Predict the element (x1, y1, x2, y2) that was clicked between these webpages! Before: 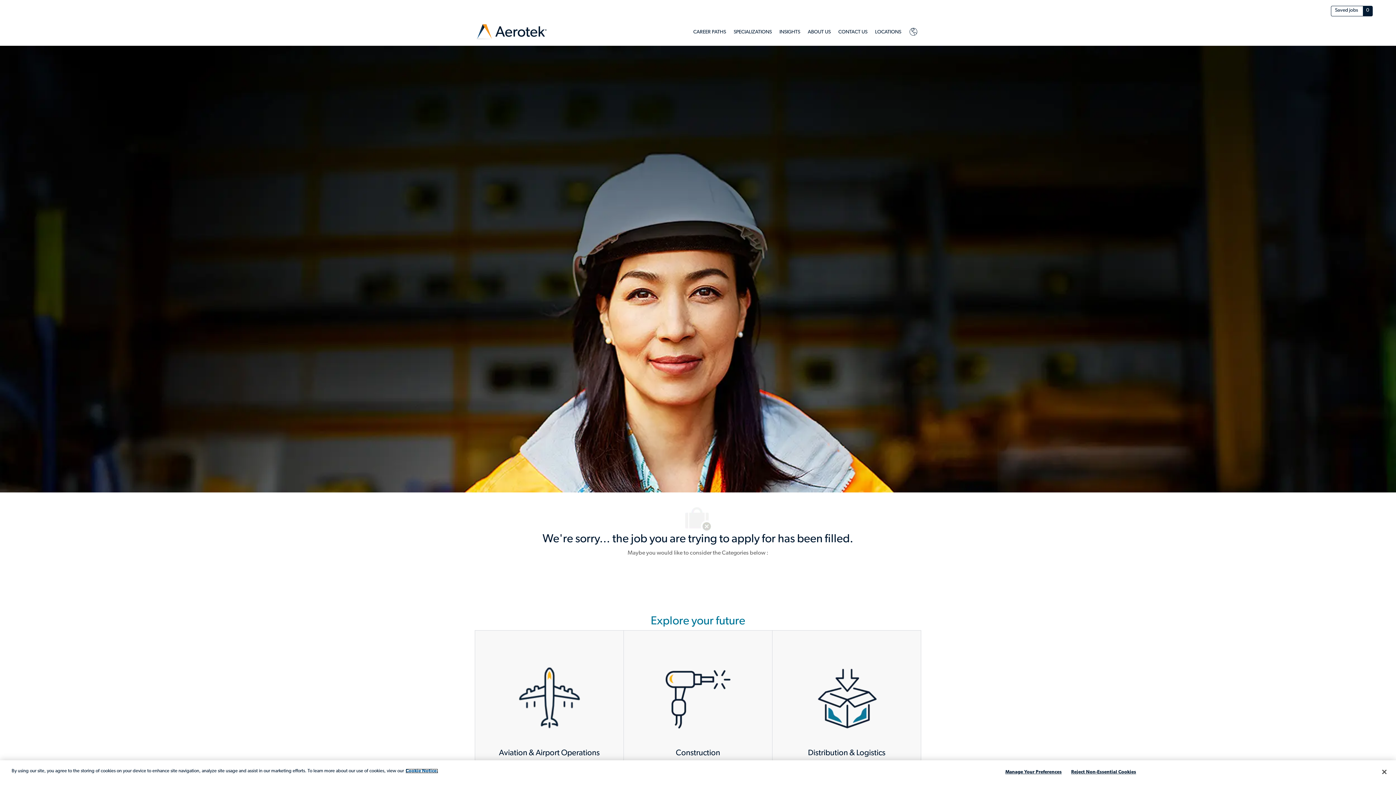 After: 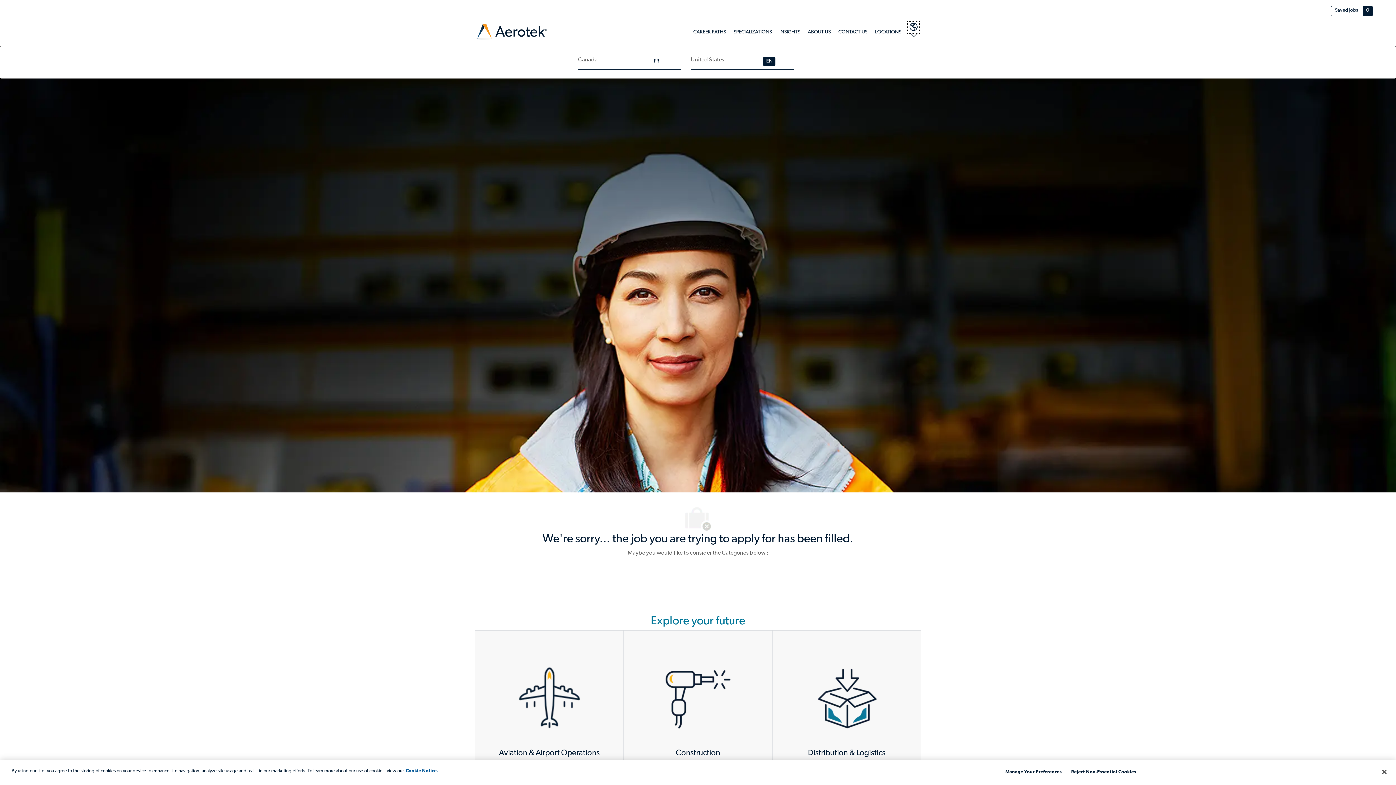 Action: label: Language Selector bbox: (909, 27, 918, 36)